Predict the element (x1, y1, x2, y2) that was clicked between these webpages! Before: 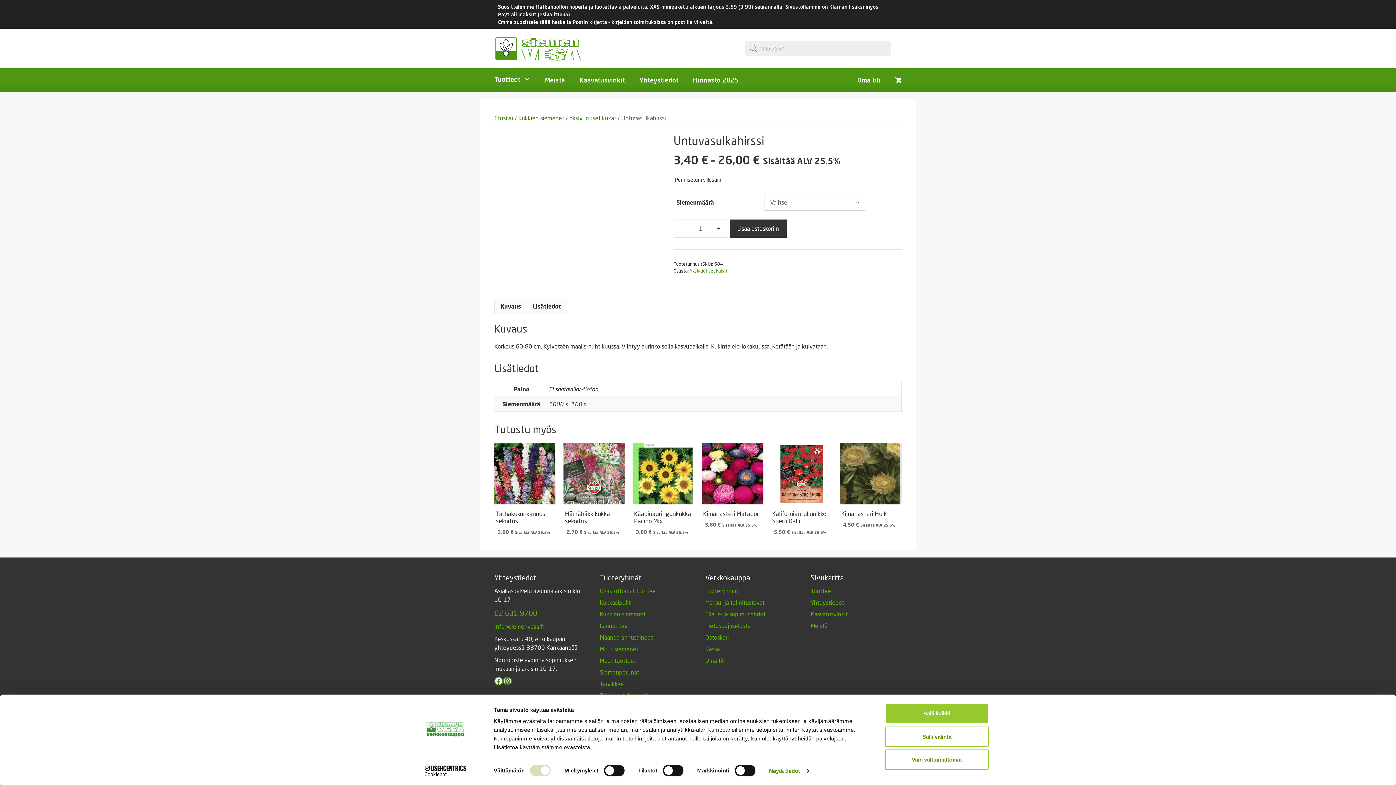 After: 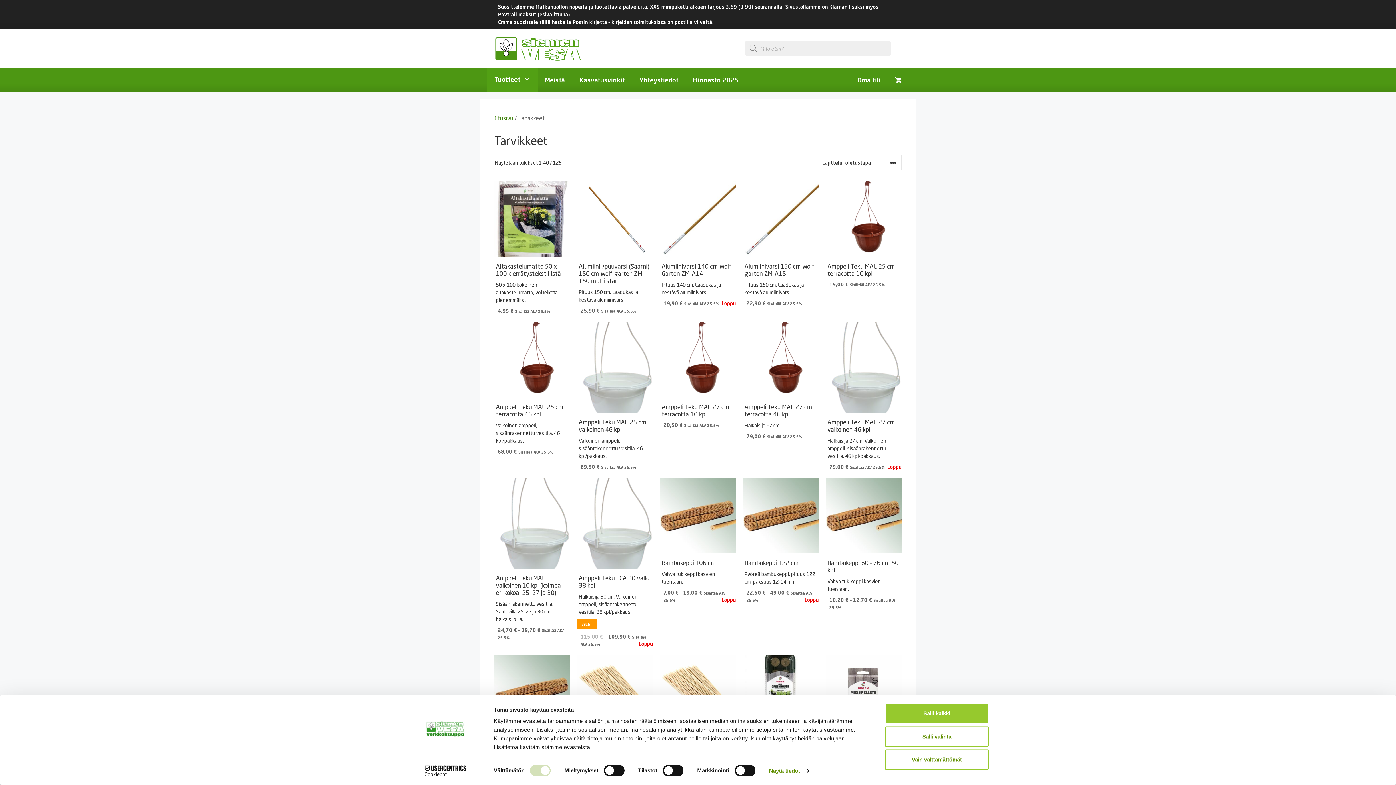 Action: bbox: (600, 680, 626, 687) label: Tarvikkeet